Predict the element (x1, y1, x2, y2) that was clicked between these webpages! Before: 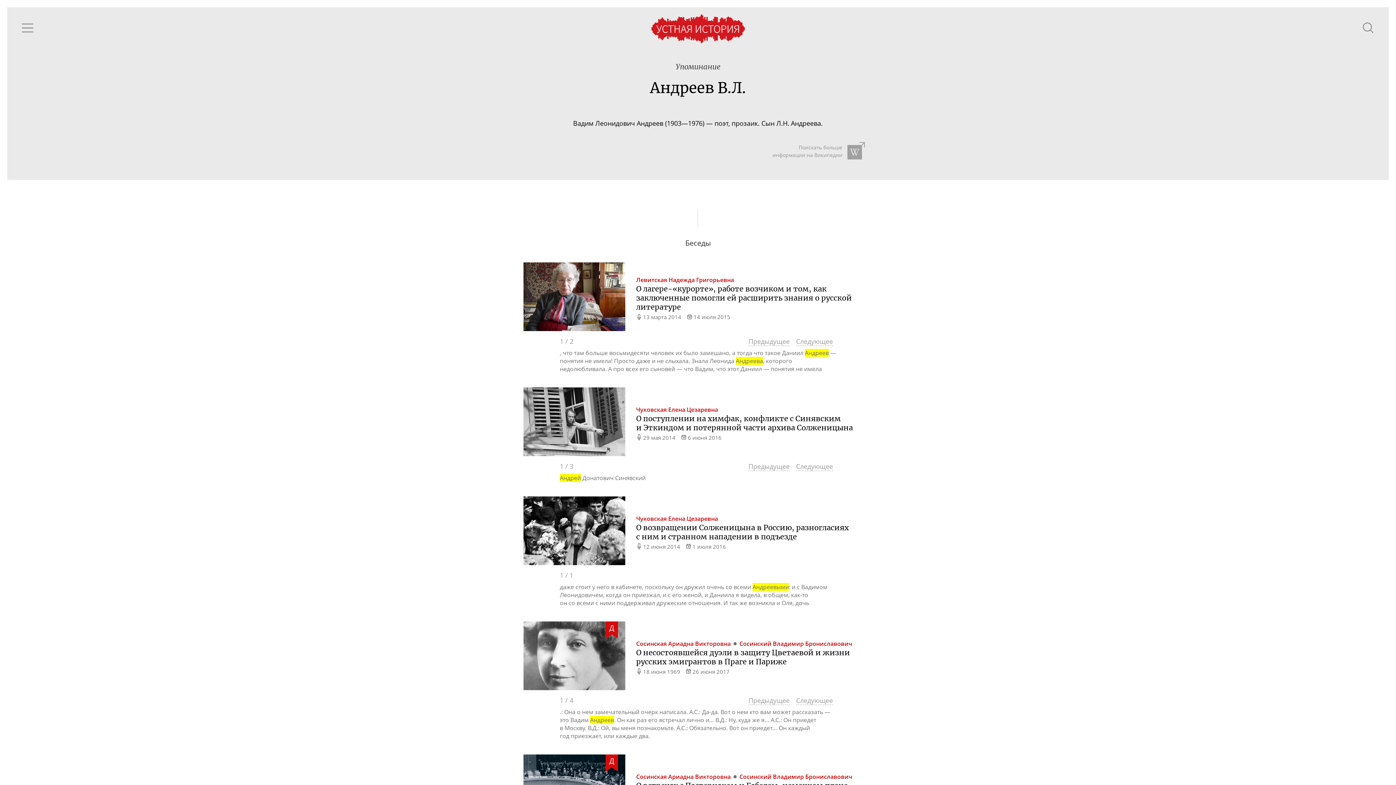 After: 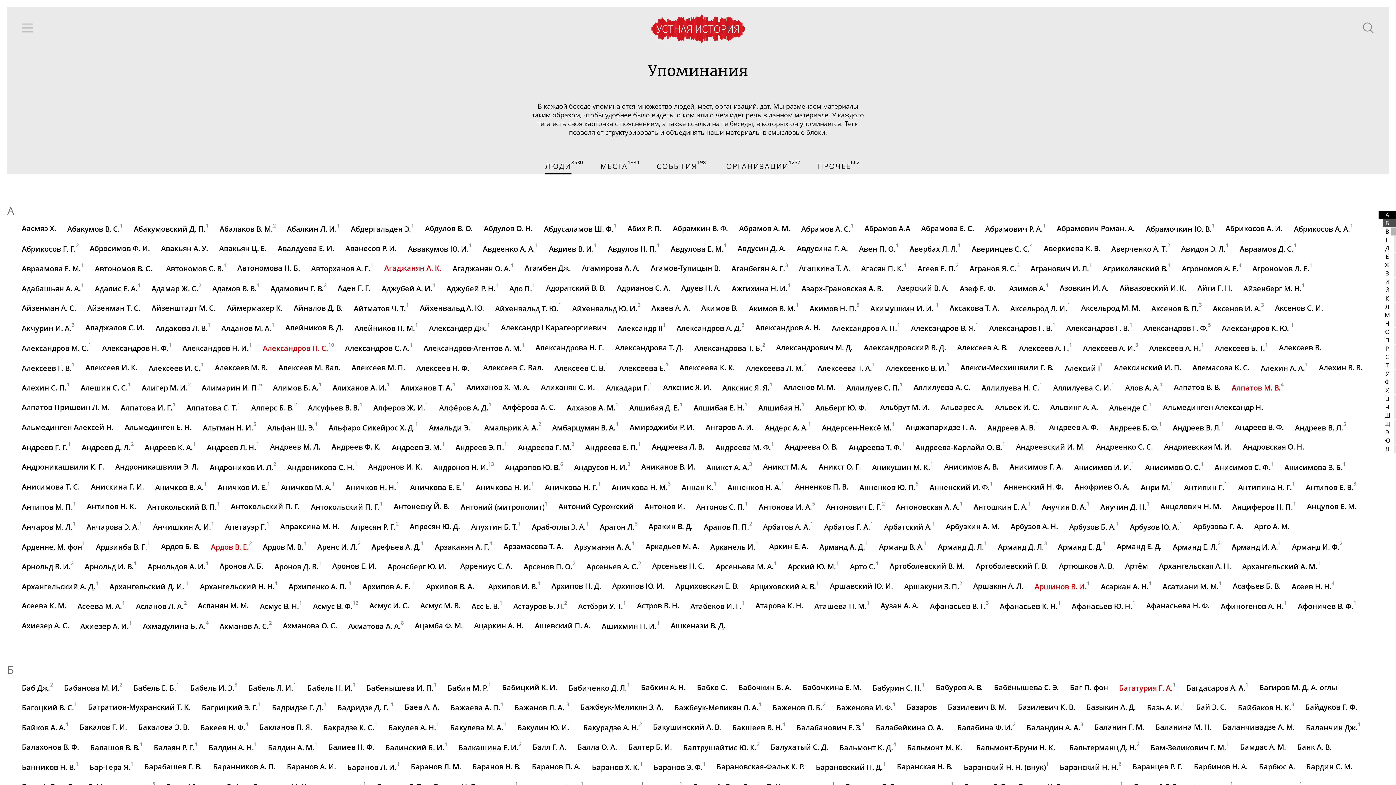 Action: label: Упоминание bbox: (675, 62, 720, 71)